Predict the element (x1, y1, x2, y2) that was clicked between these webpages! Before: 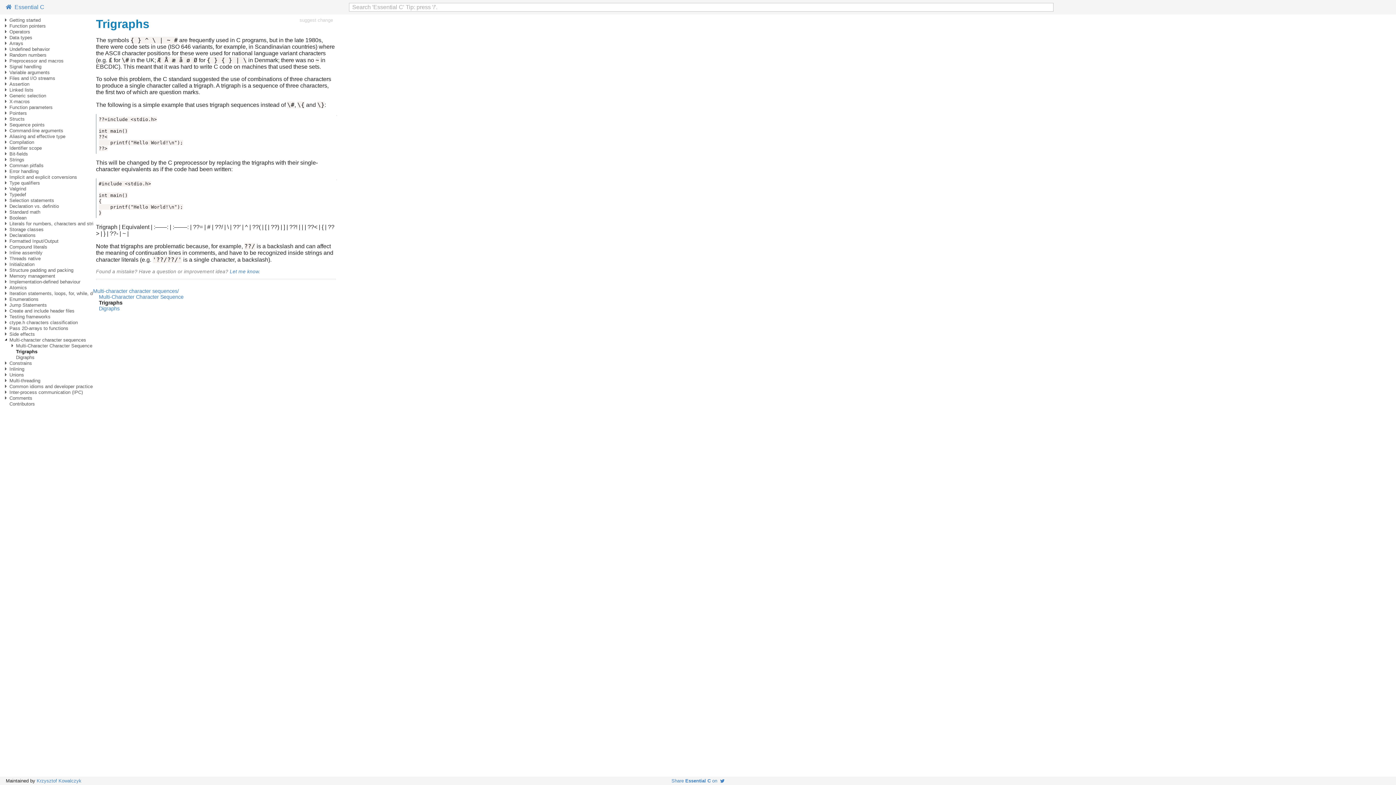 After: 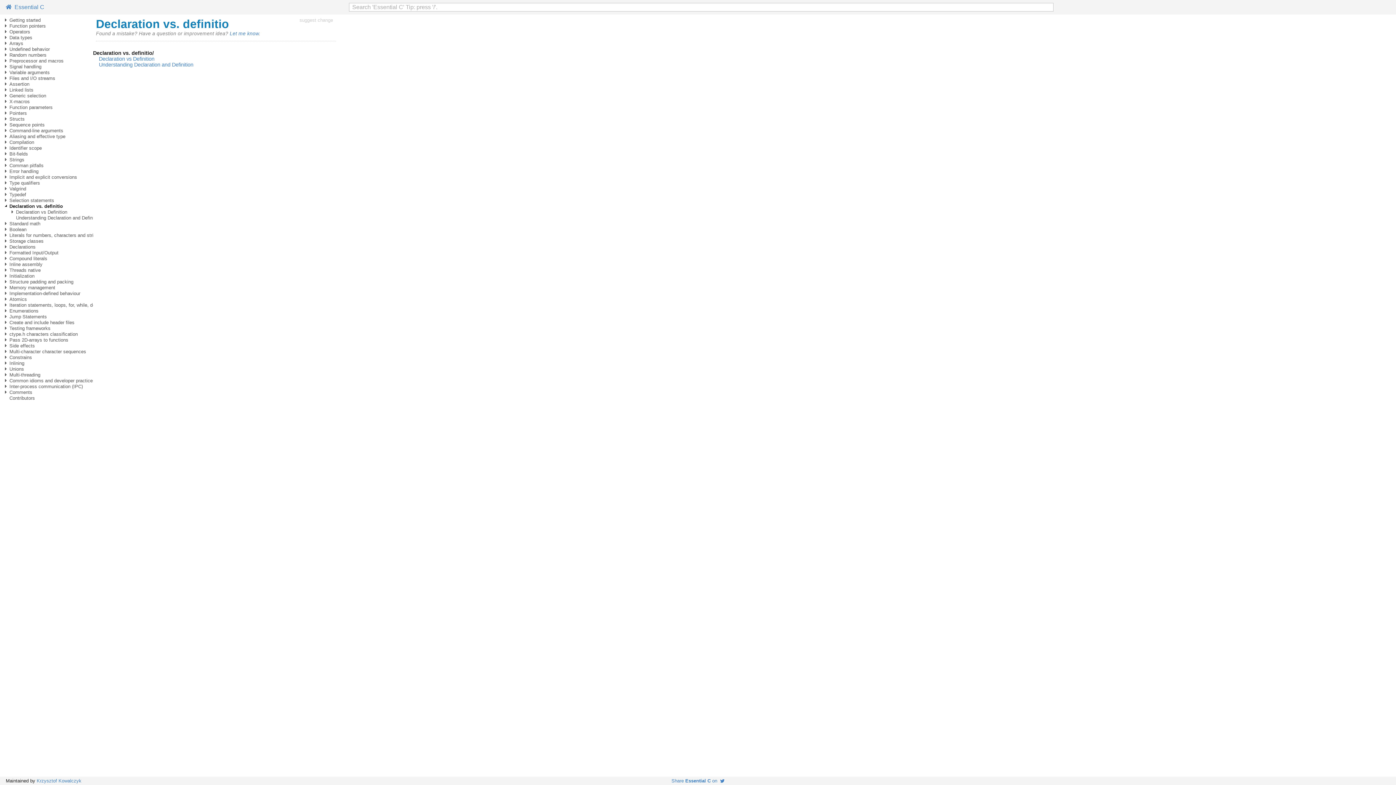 Action: bbox: (9, 203, 58, 209) label: Declaration vs. definitio